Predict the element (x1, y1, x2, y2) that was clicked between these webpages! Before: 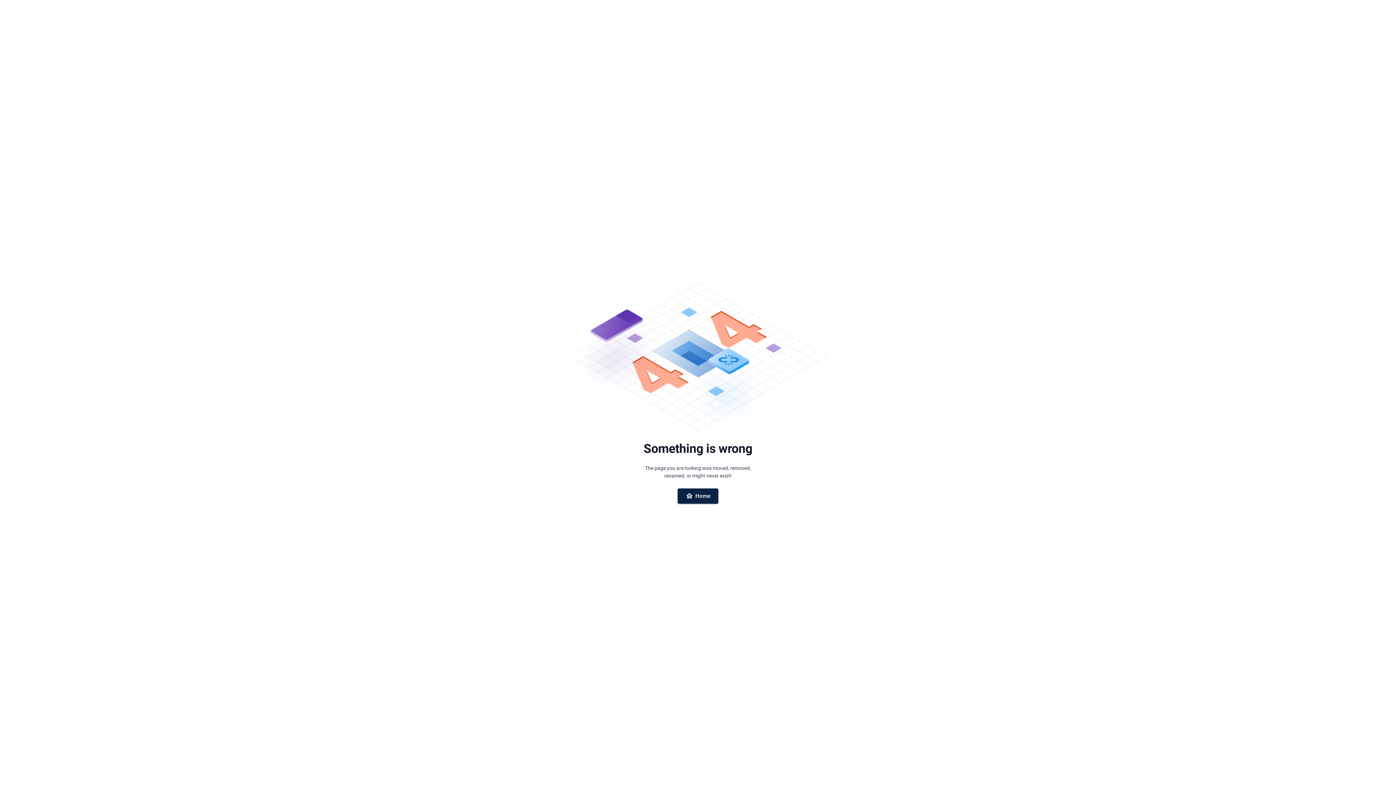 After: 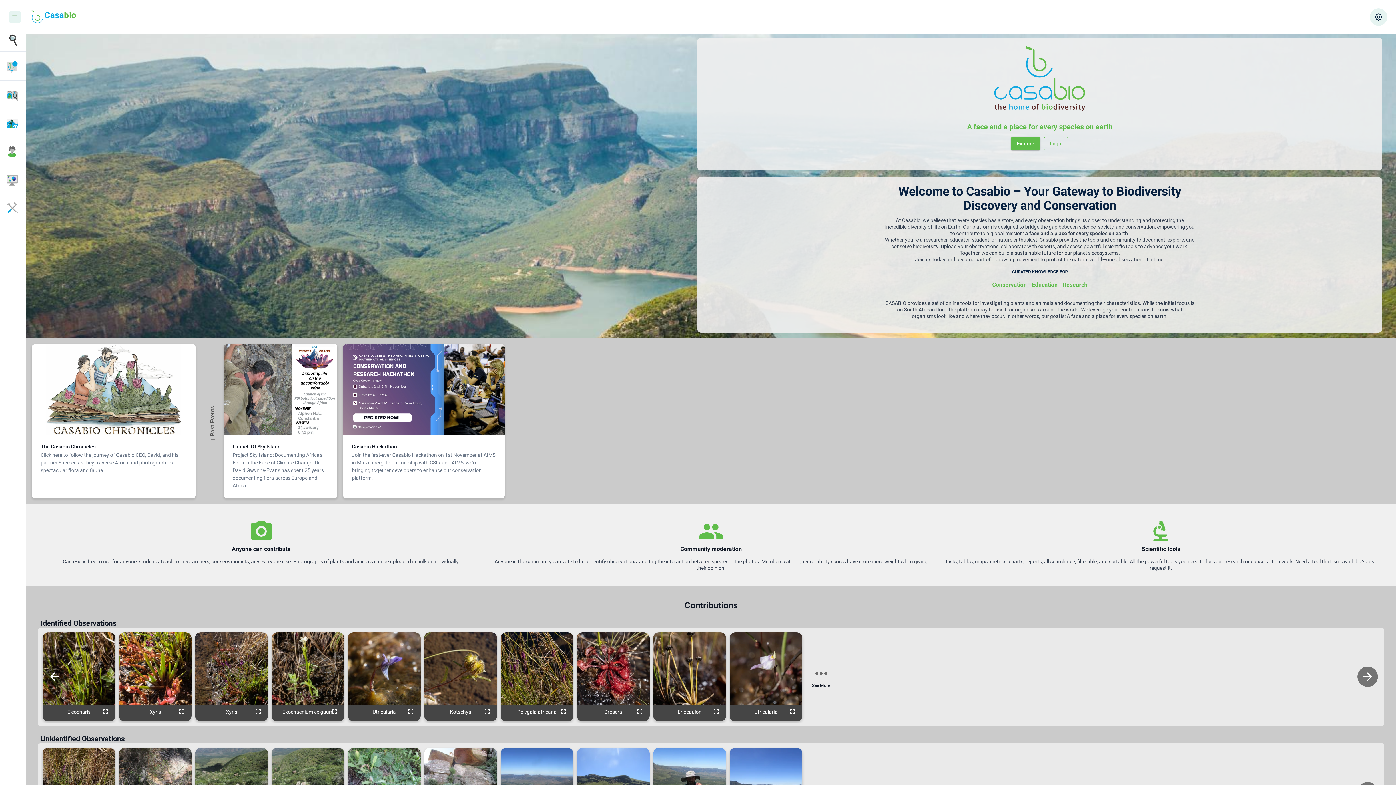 Action: label: Home bbox: (677, 488, 718, 503)